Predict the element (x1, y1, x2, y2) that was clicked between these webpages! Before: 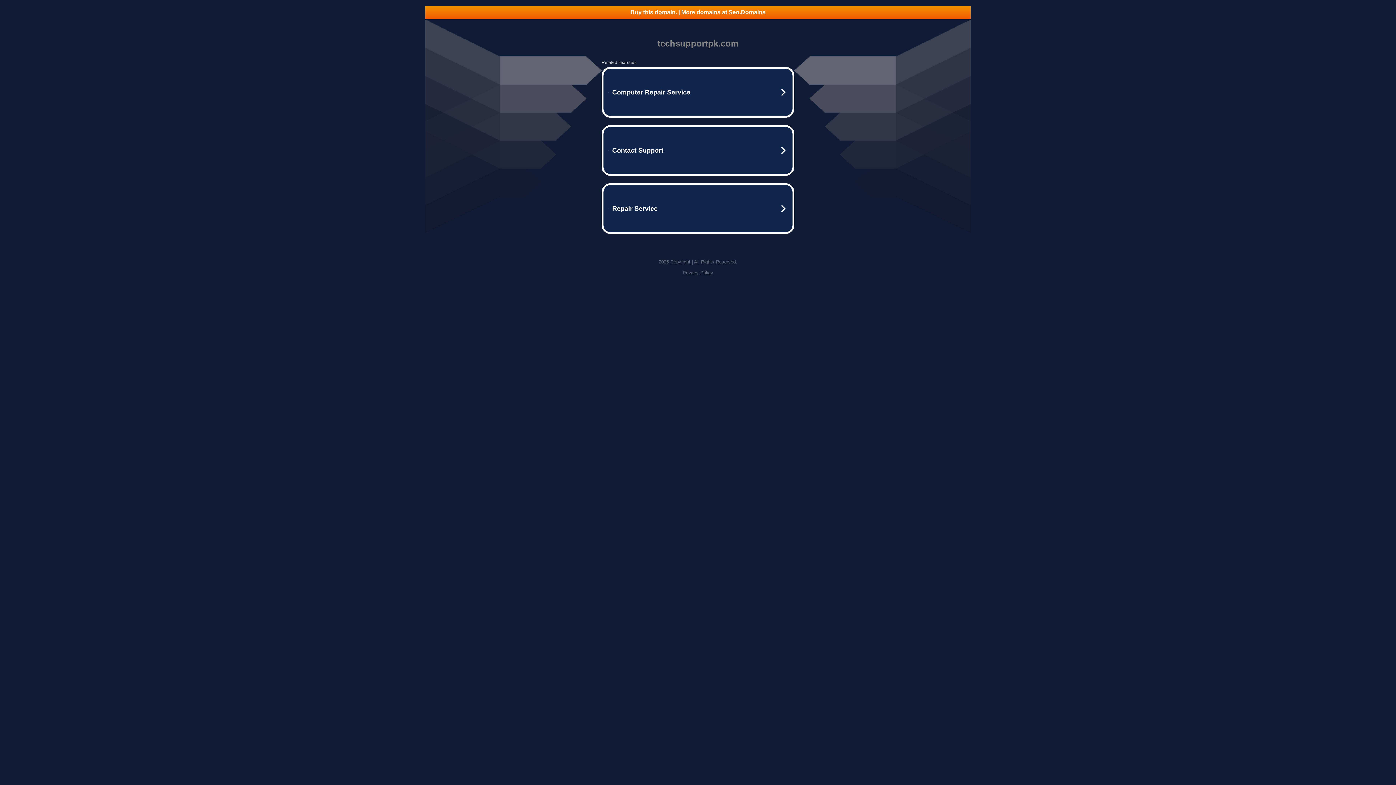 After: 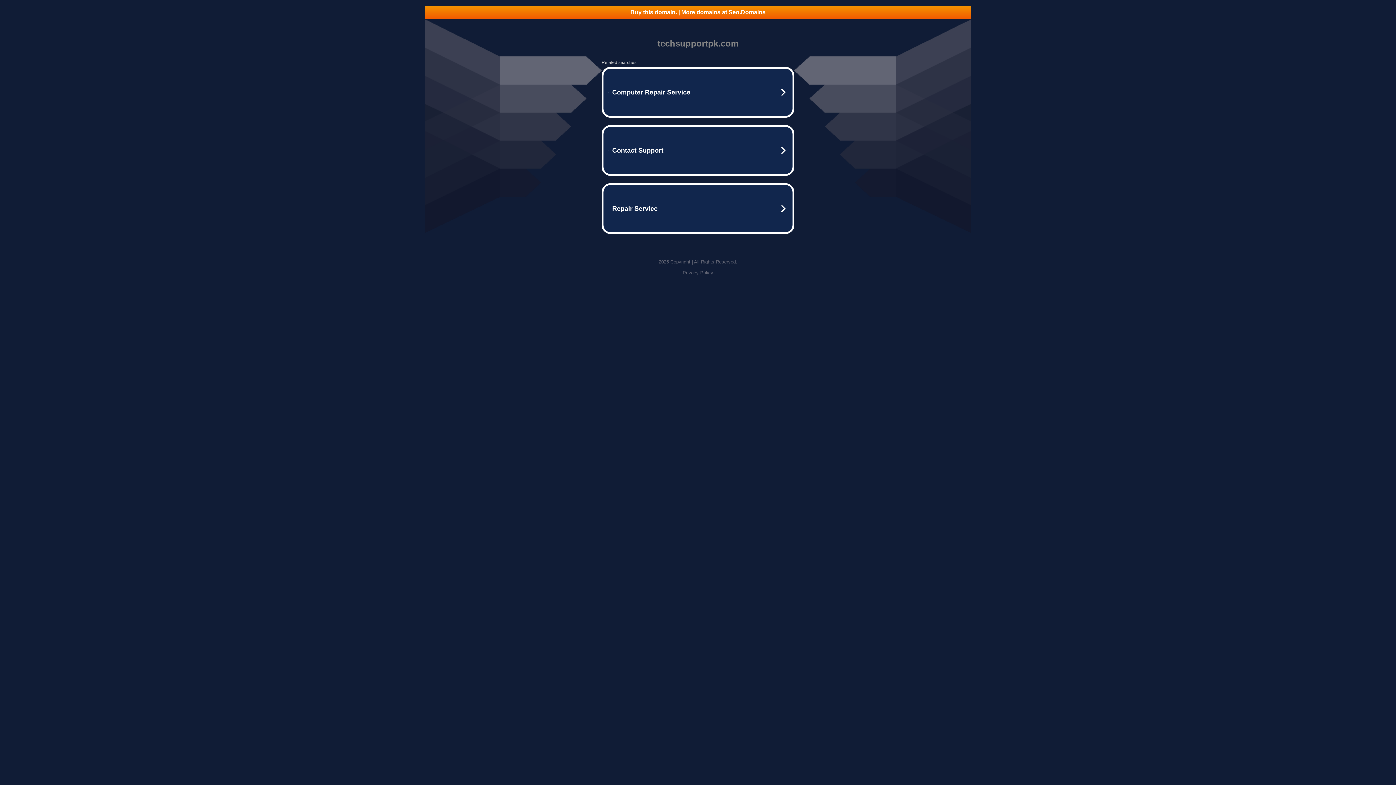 Action: bbox: (682, 270, 713, 275) label: Privacy Policy